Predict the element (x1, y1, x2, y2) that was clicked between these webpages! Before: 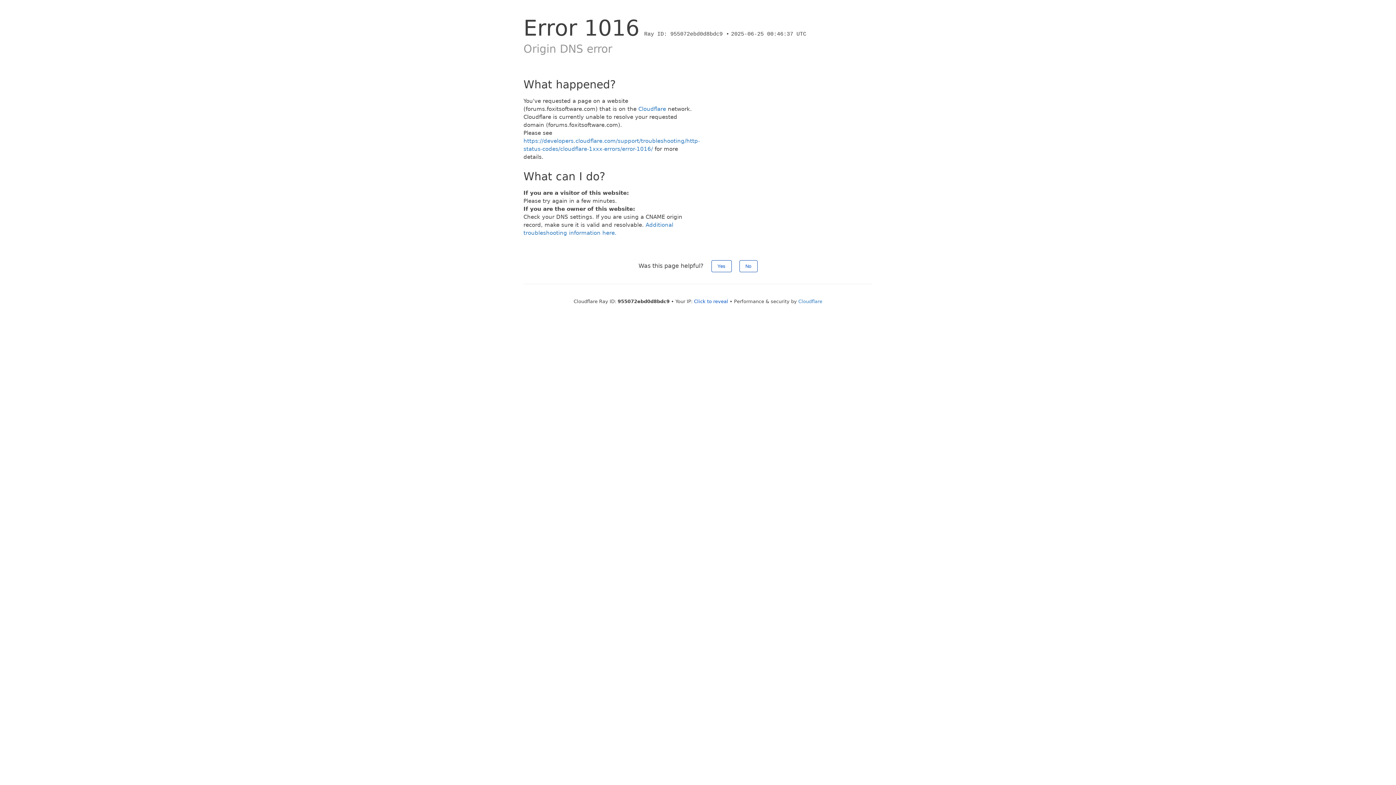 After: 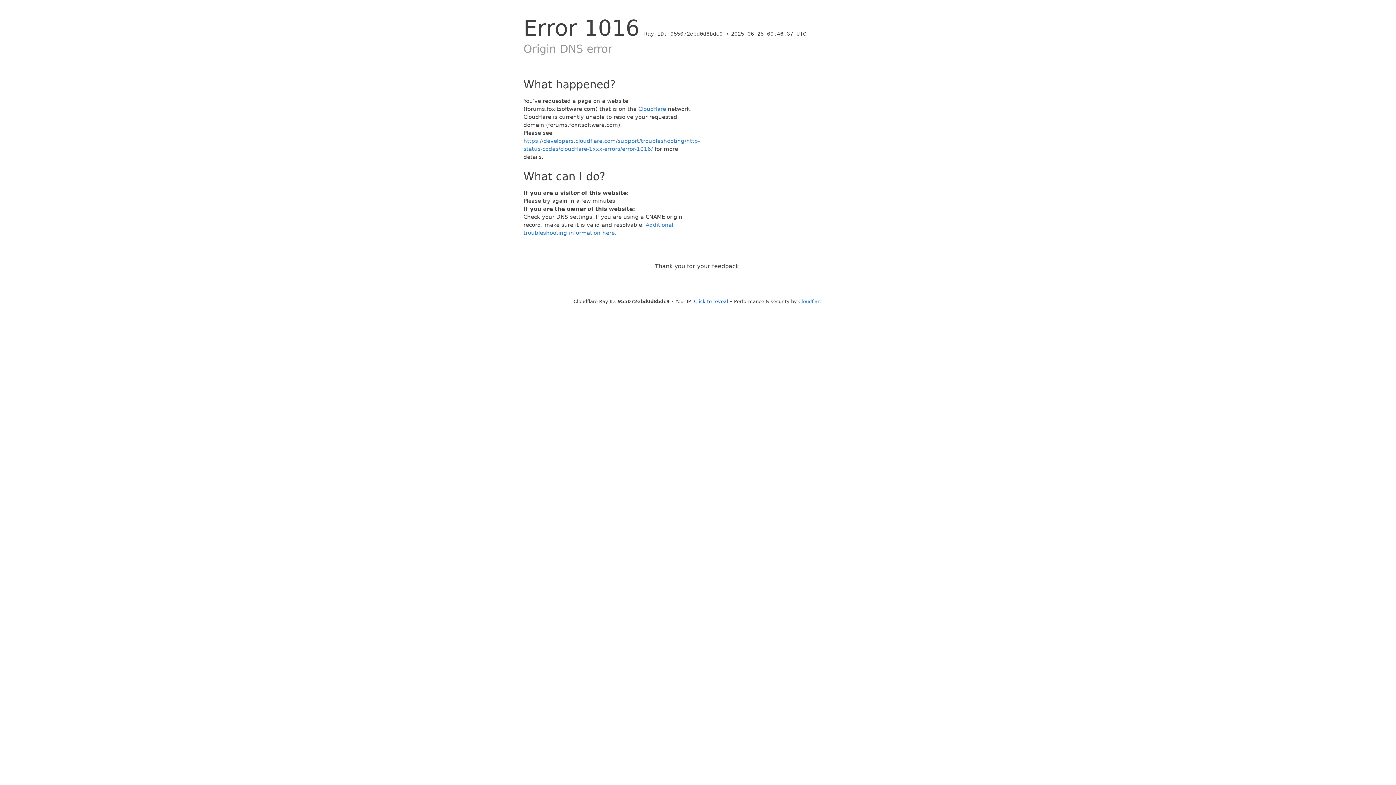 Action: bbox: (711, 260, 731, 272) label: Yes